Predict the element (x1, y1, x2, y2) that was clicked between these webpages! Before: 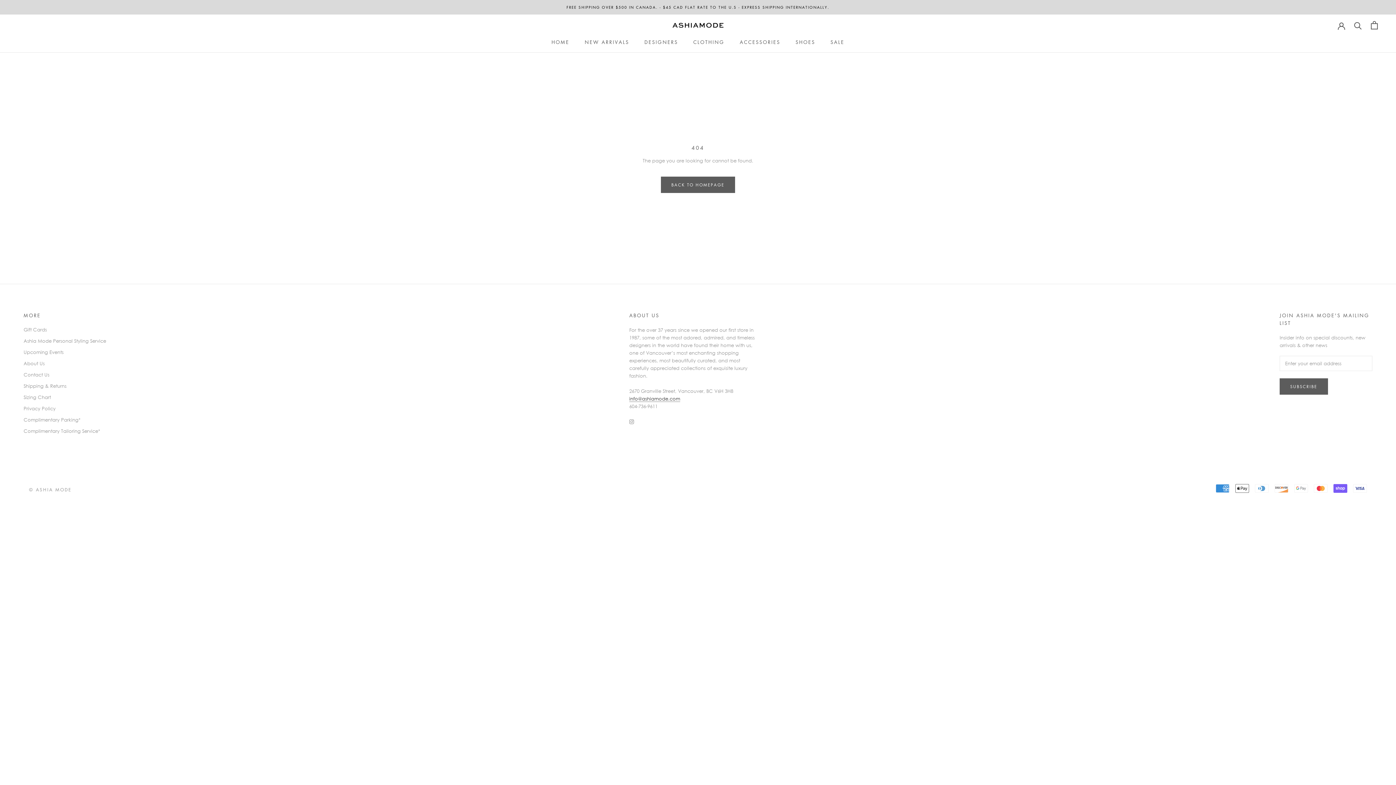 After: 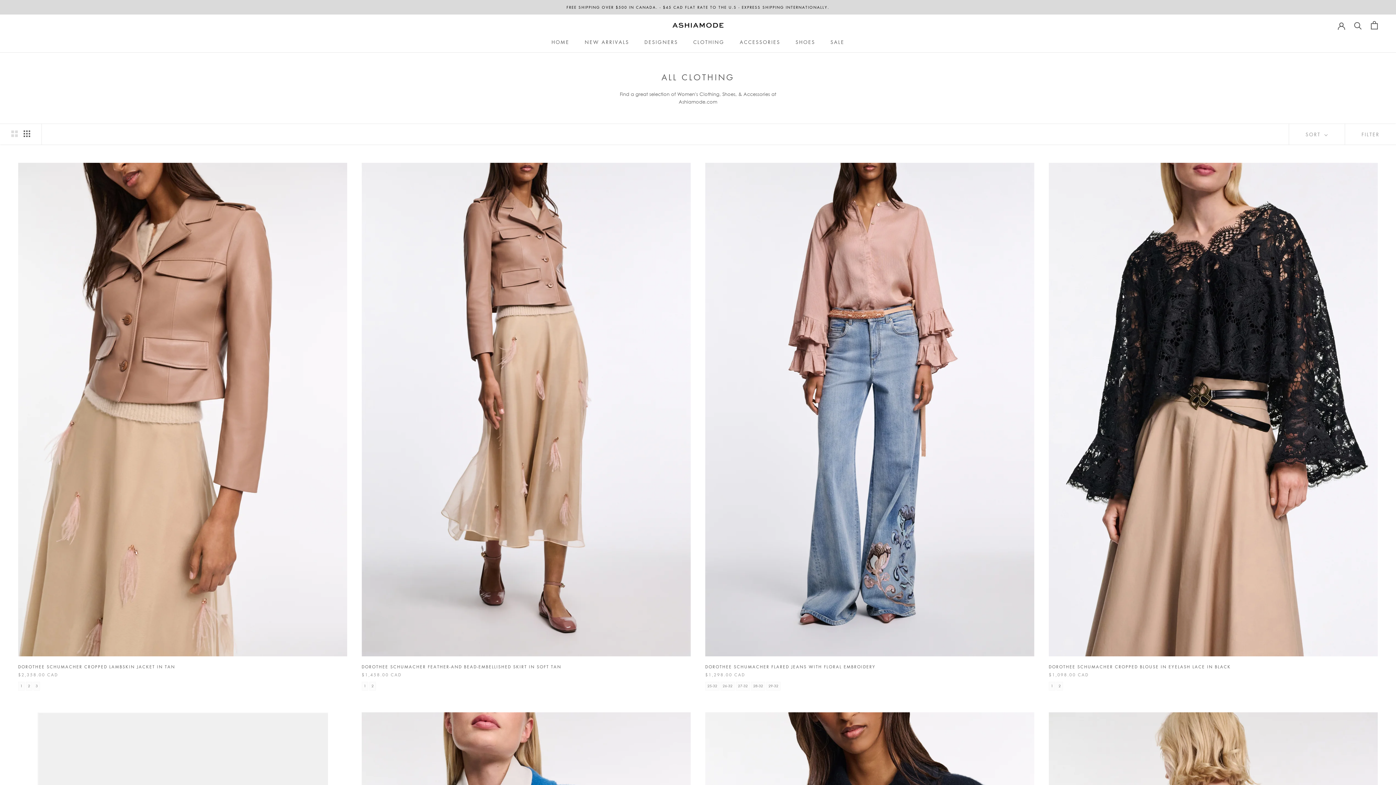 Action: label: CLOTHING bbox: (693, 38, 724, 45)